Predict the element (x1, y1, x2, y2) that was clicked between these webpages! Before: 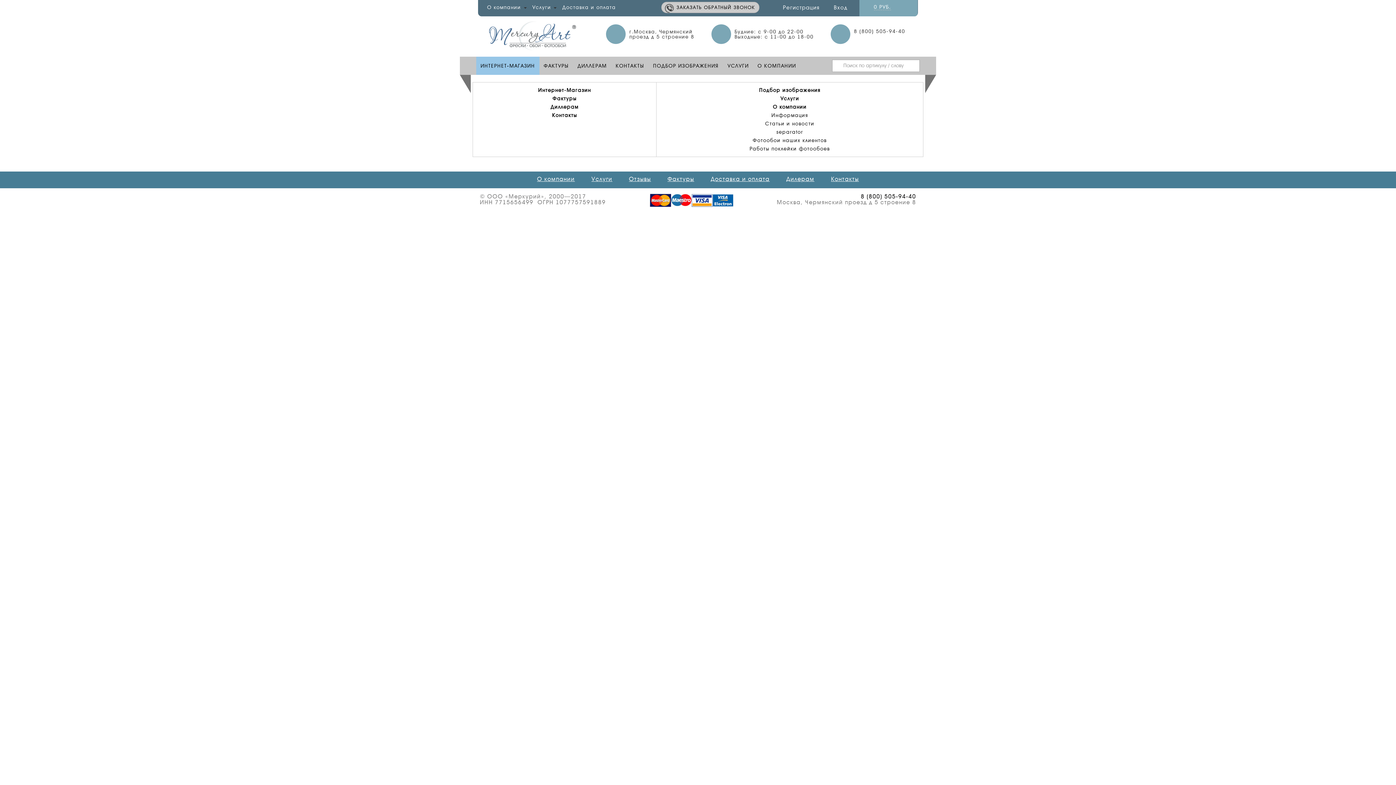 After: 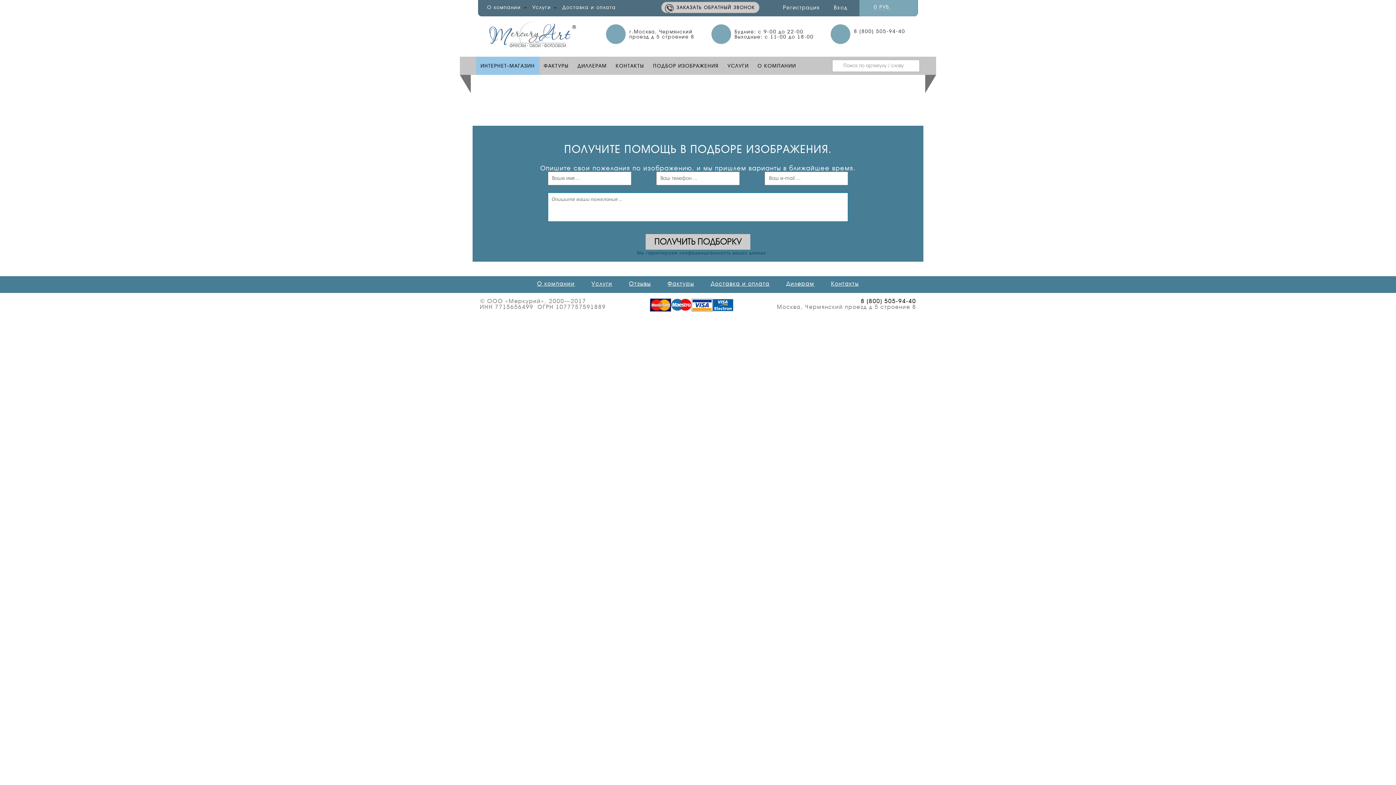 Action: bbox: (749, 145, 830, 151) label: Работы поклейки фотообоев